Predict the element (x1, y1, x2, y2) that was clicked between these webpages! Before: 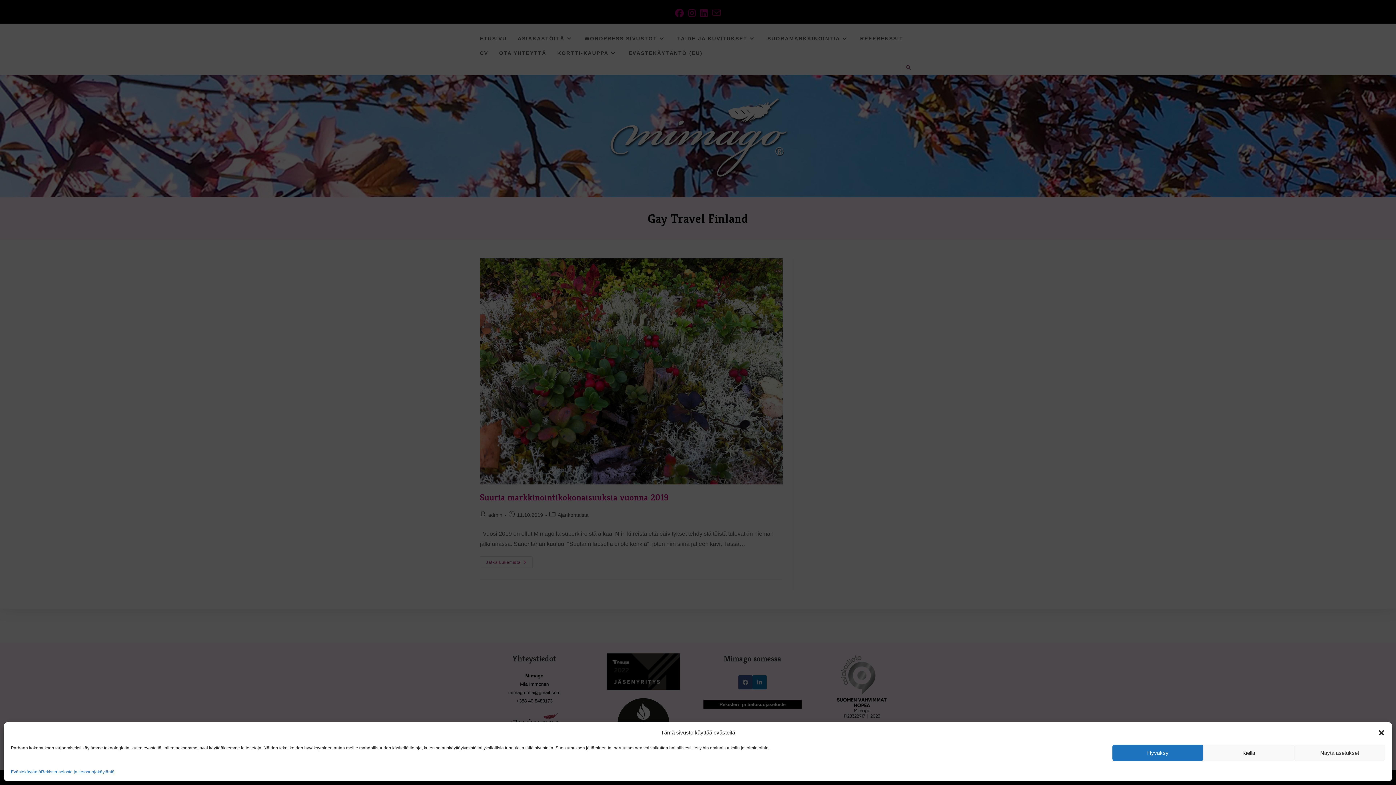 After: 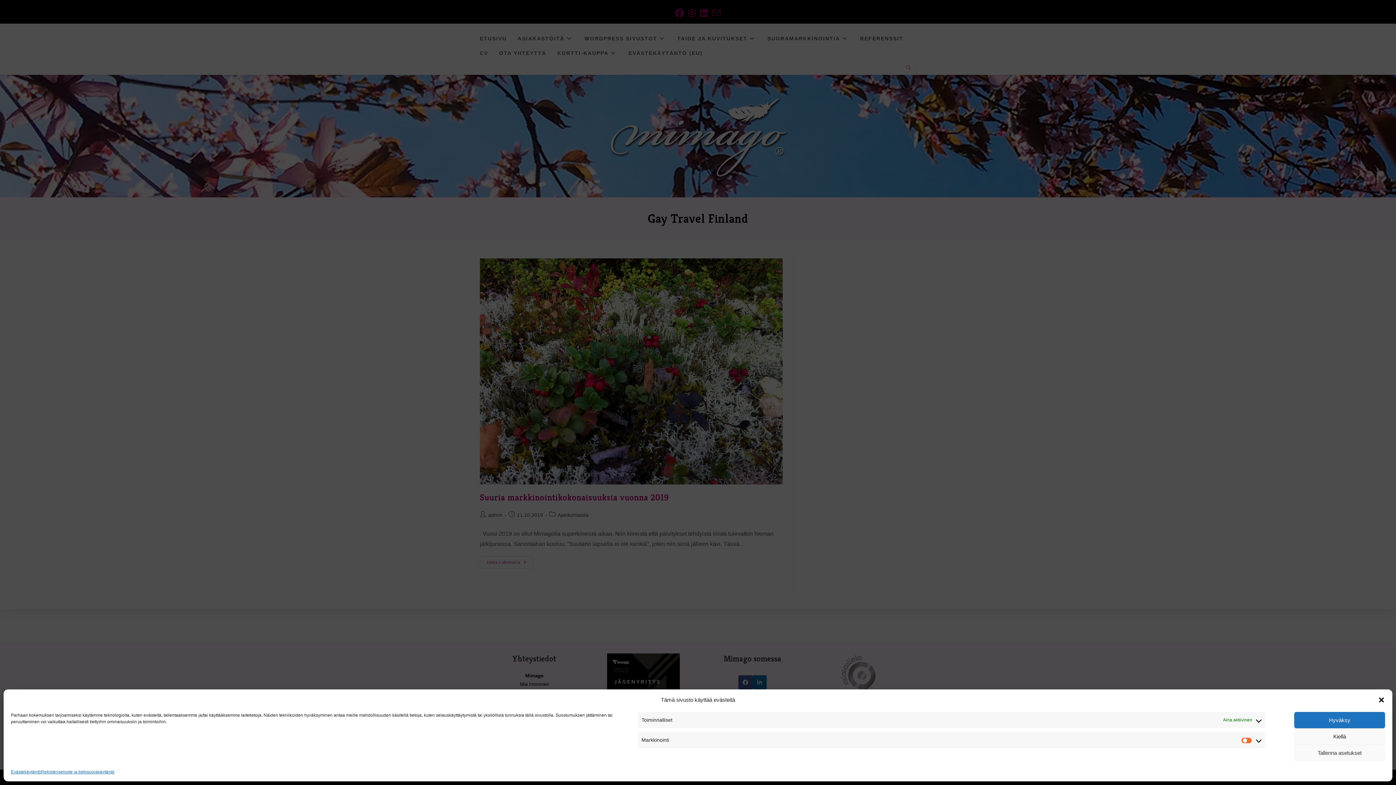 Action: label: Näytä asetukset bbox: (1294, 745, 1385, 761)